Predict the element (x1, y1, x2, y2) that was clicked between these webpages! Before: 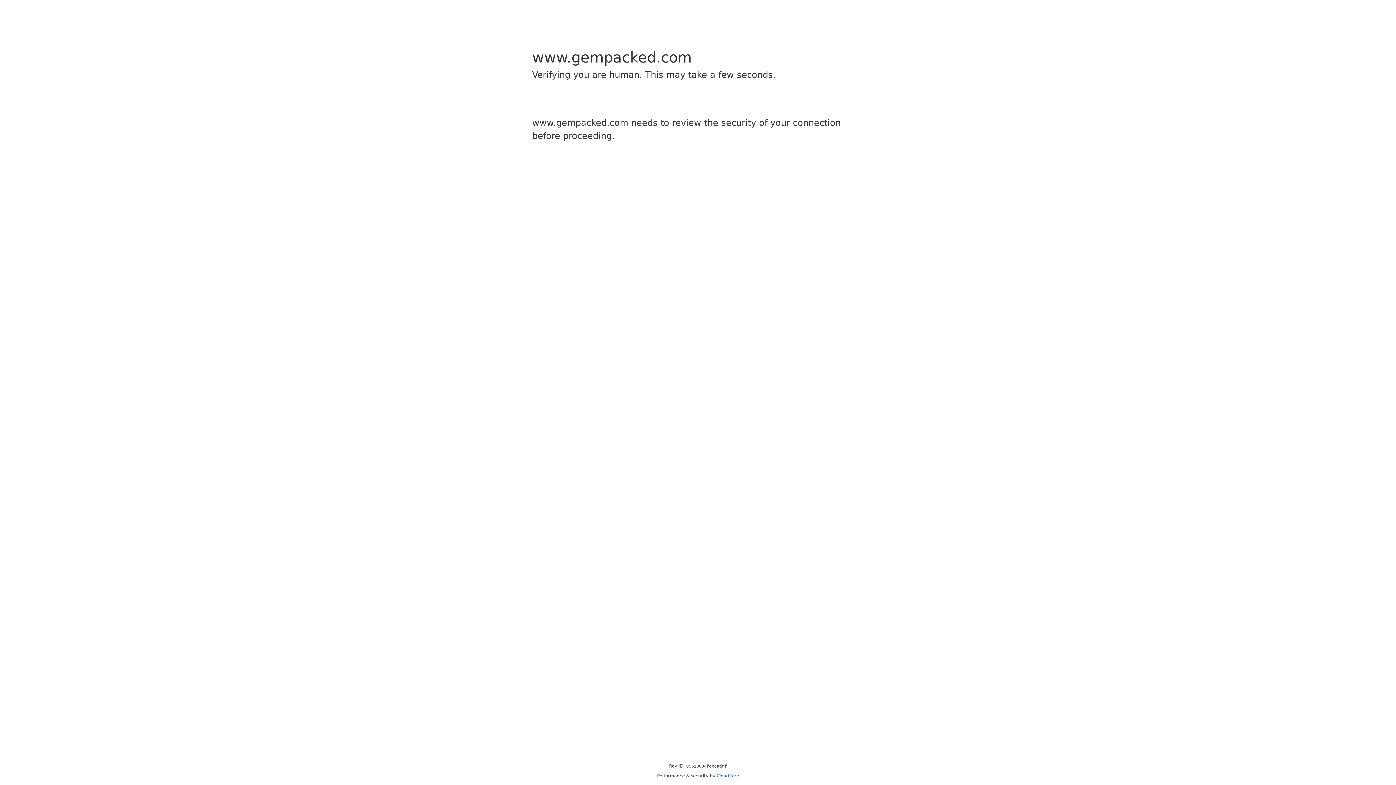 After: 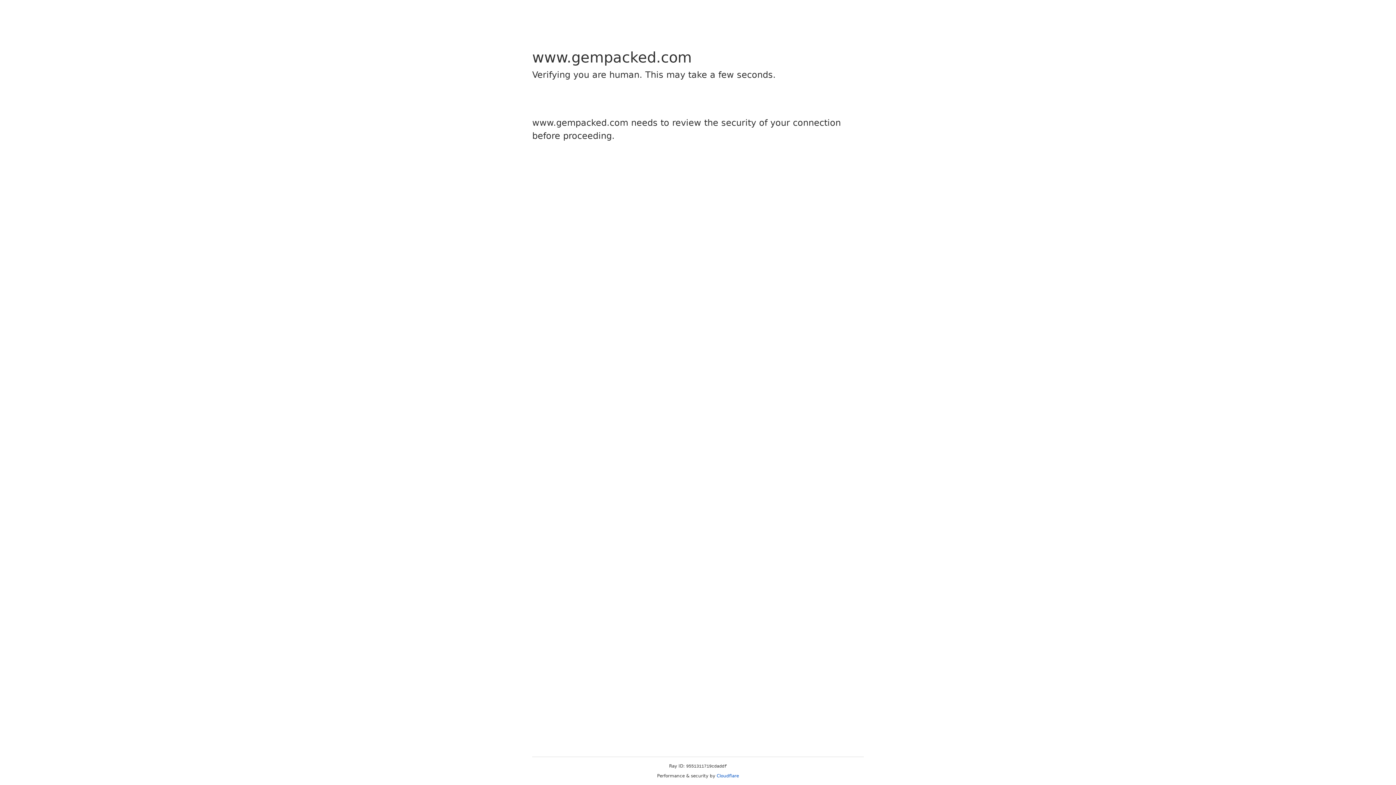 Action: label: Cloudflare bbox: (716, 773, 739, 778)